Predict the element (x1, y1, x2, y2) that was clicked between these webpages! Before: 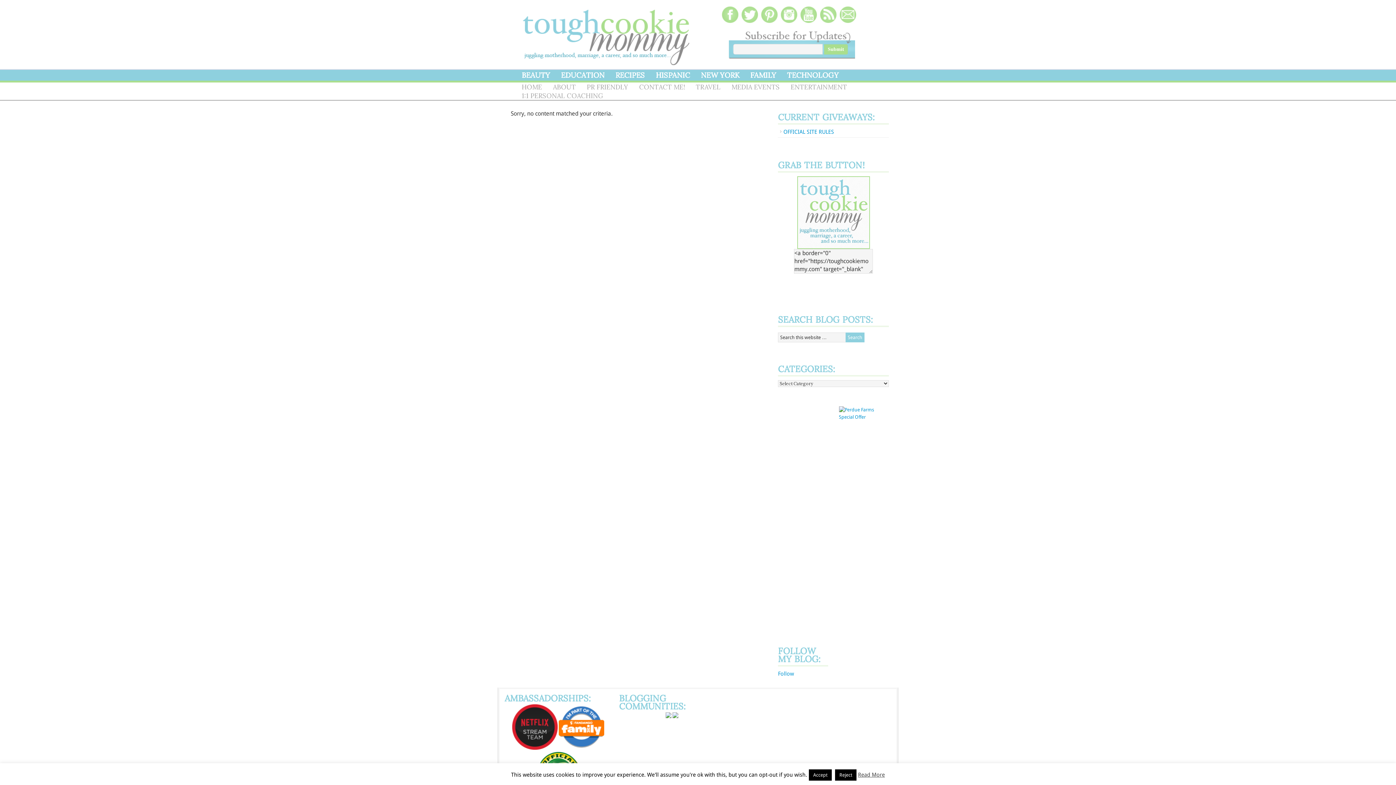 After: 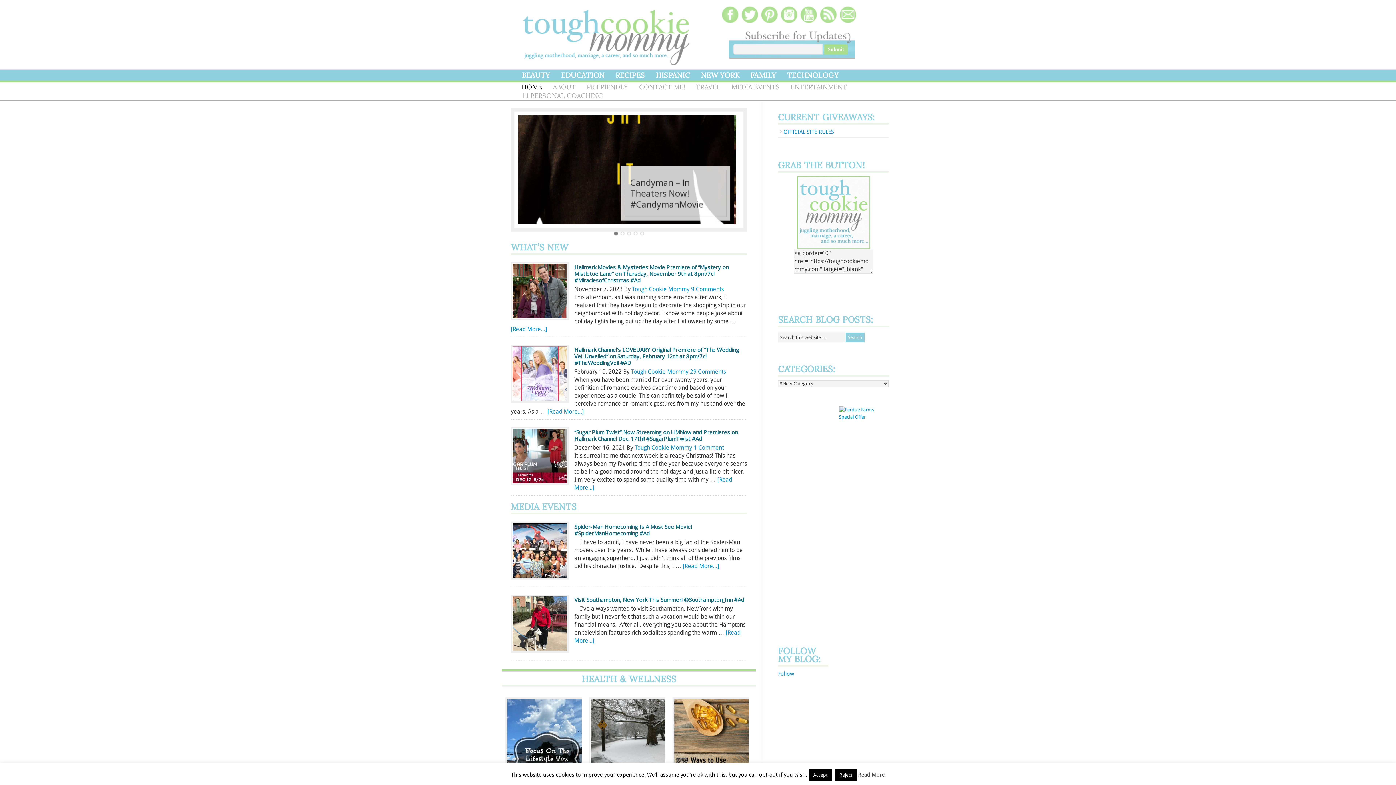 Action: bbox: (516, 82, 547, 91) label: HOME